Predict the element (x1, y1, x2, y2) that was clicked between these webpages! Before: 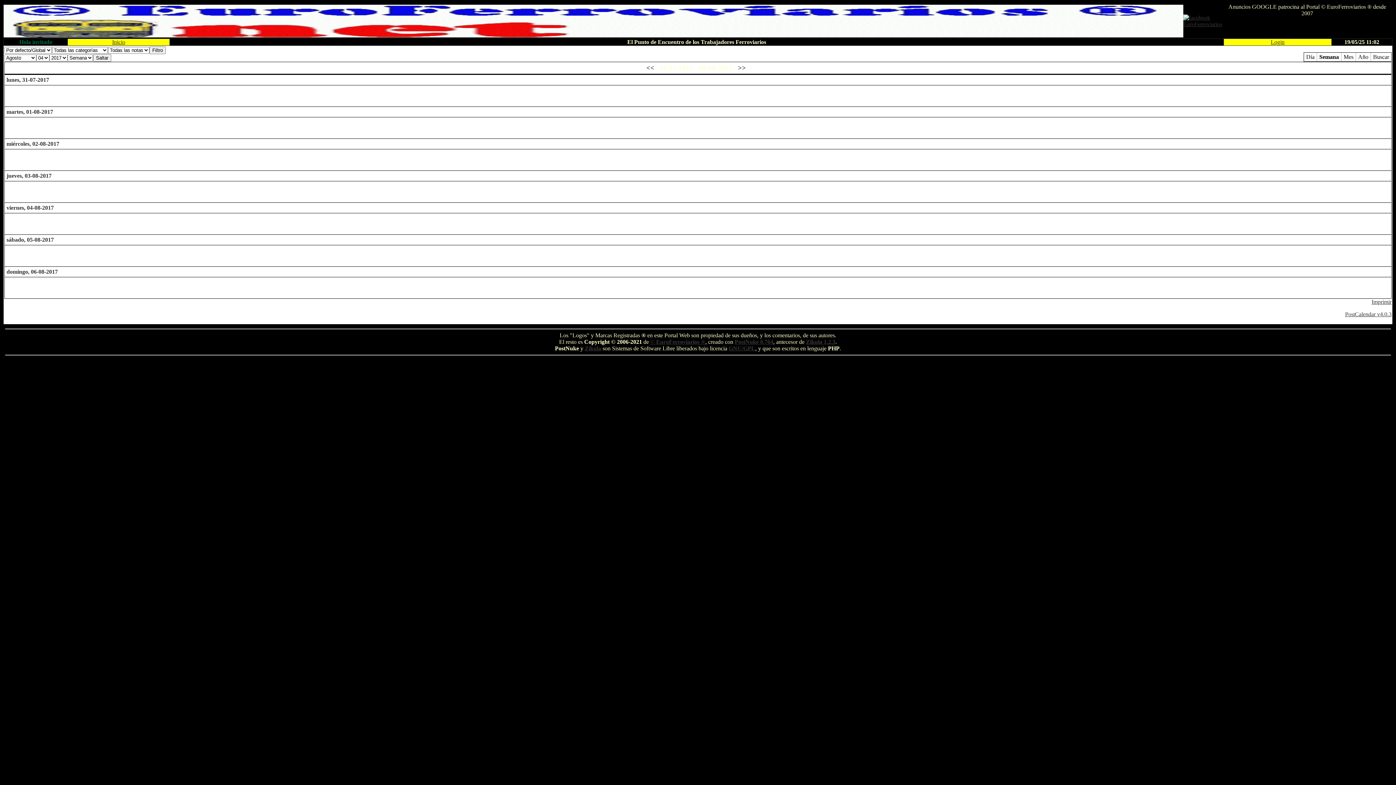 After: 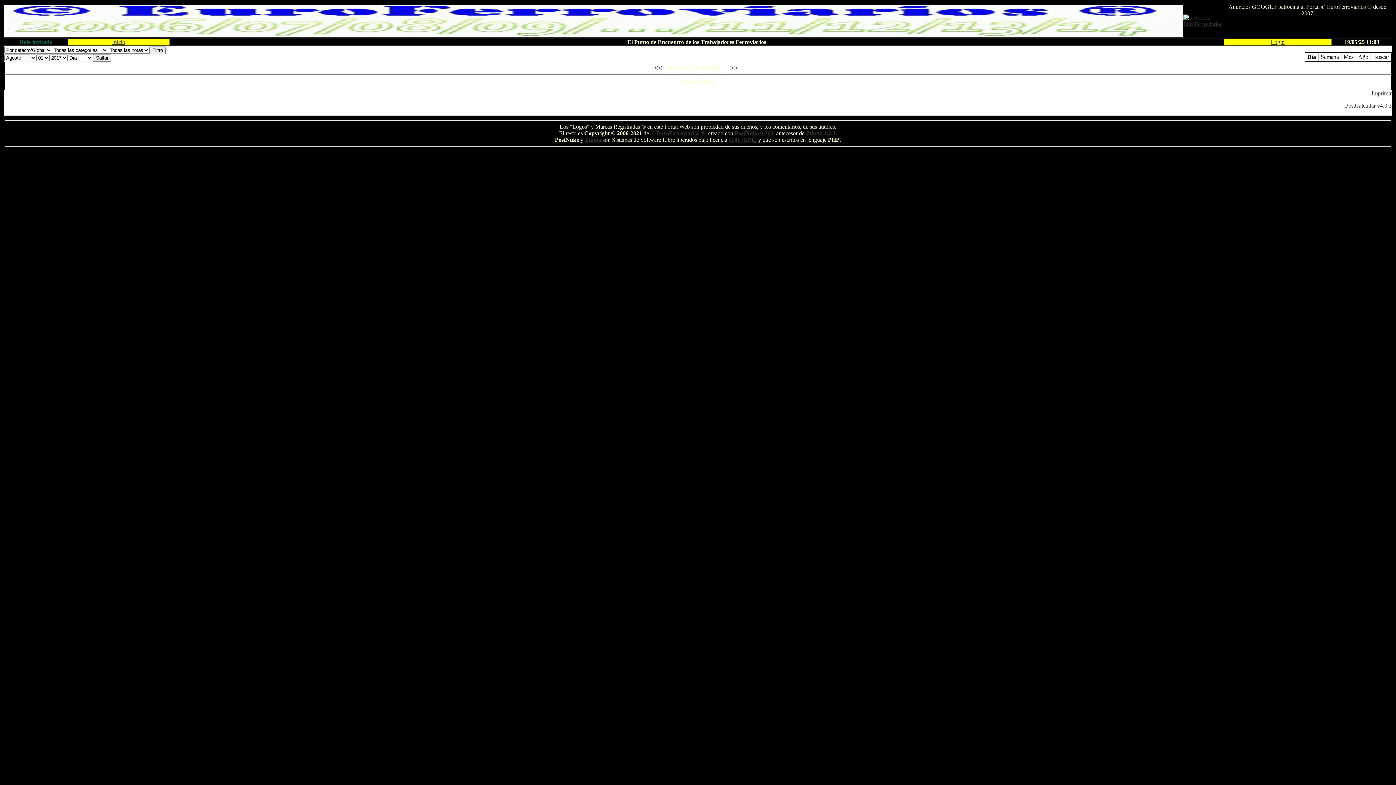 Action: label: martes, 01-08-2017 bbox: (6, 108, 53, 114)